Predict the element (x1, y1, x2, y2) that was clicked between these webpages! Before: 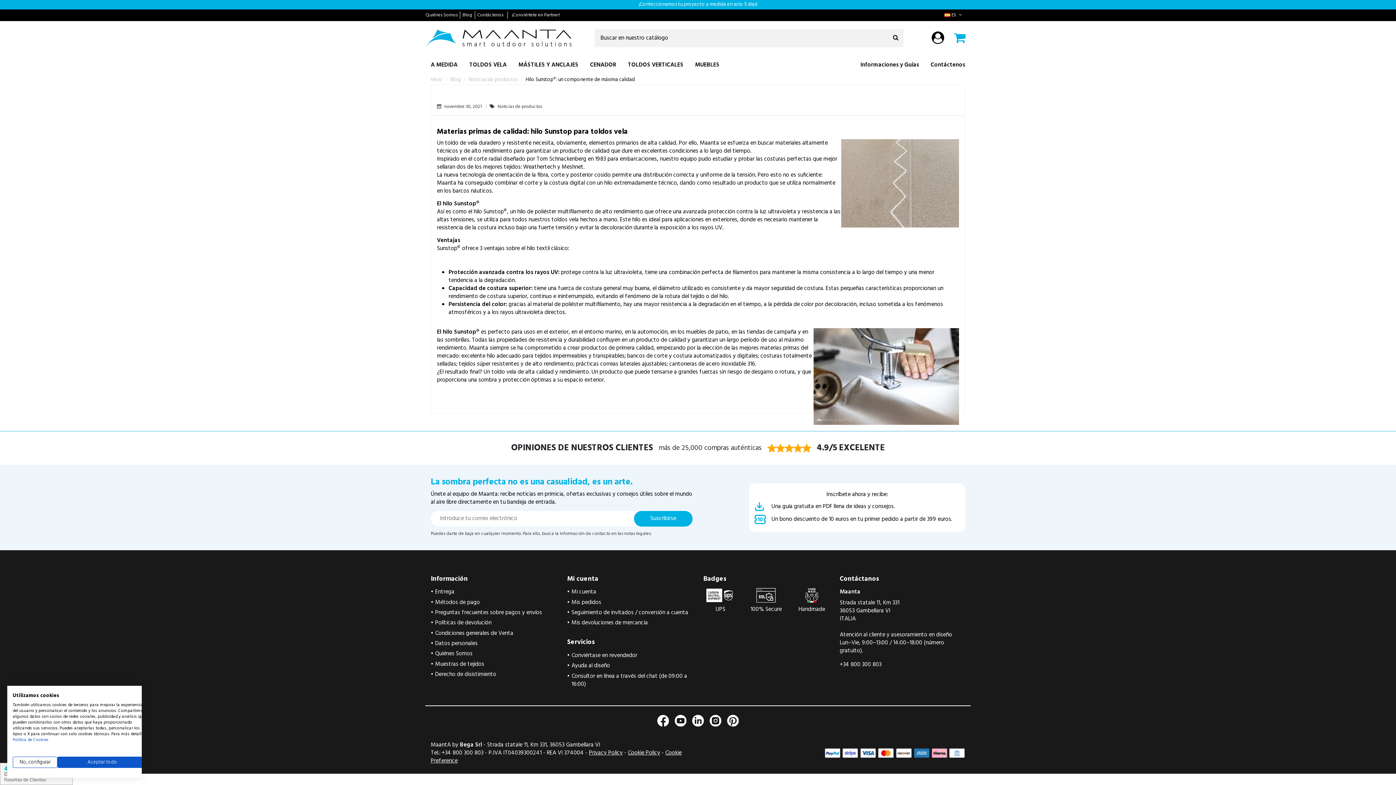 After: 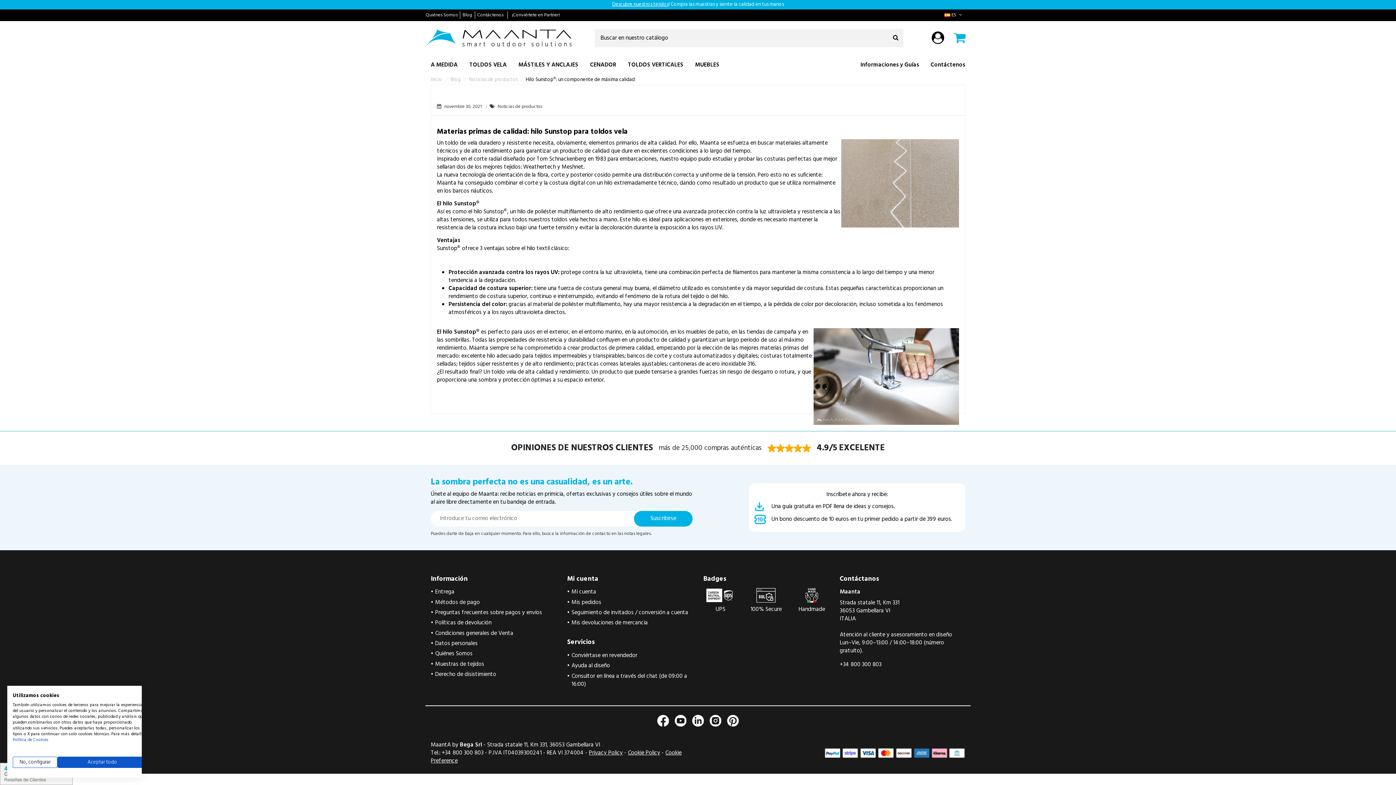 Action: label: Política de Cookies bbox: (12, 736, 48, 744)